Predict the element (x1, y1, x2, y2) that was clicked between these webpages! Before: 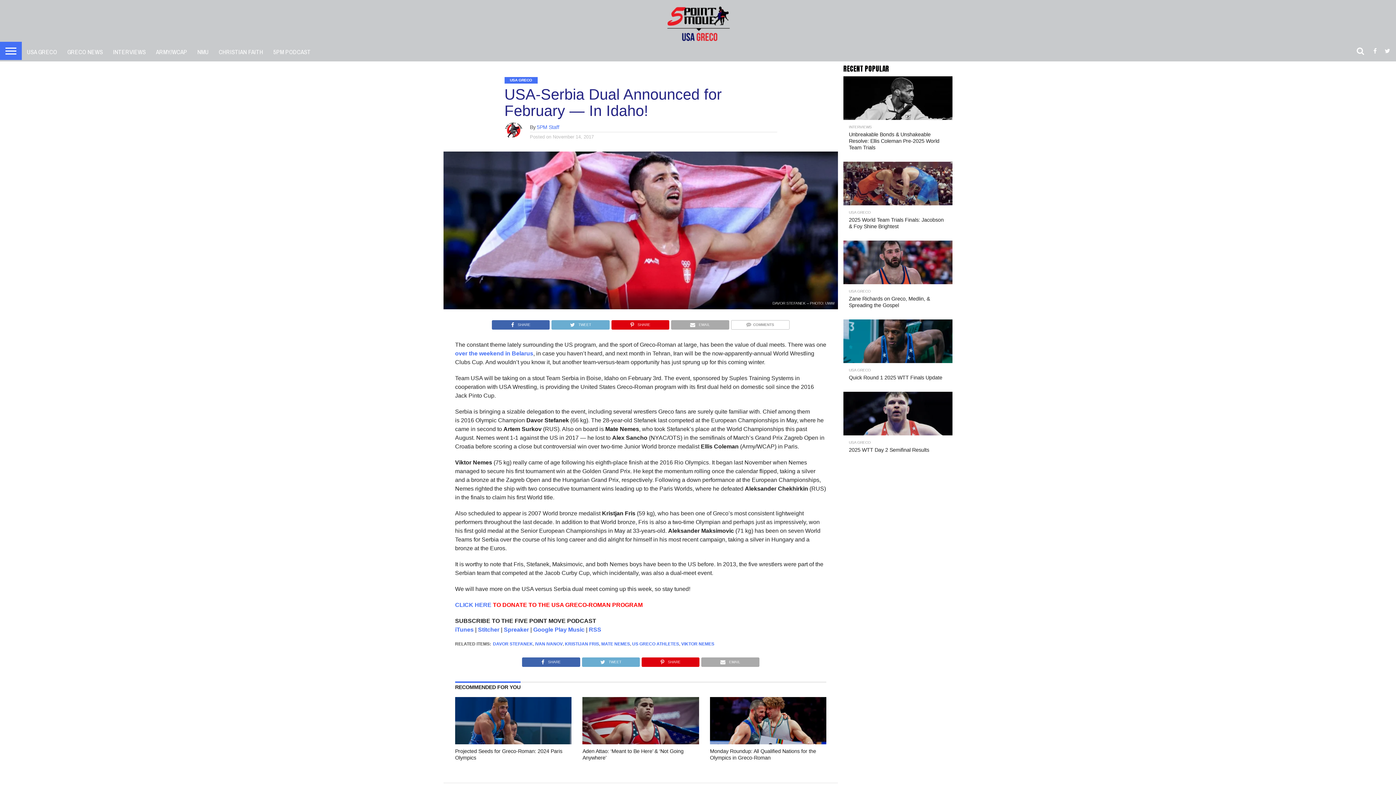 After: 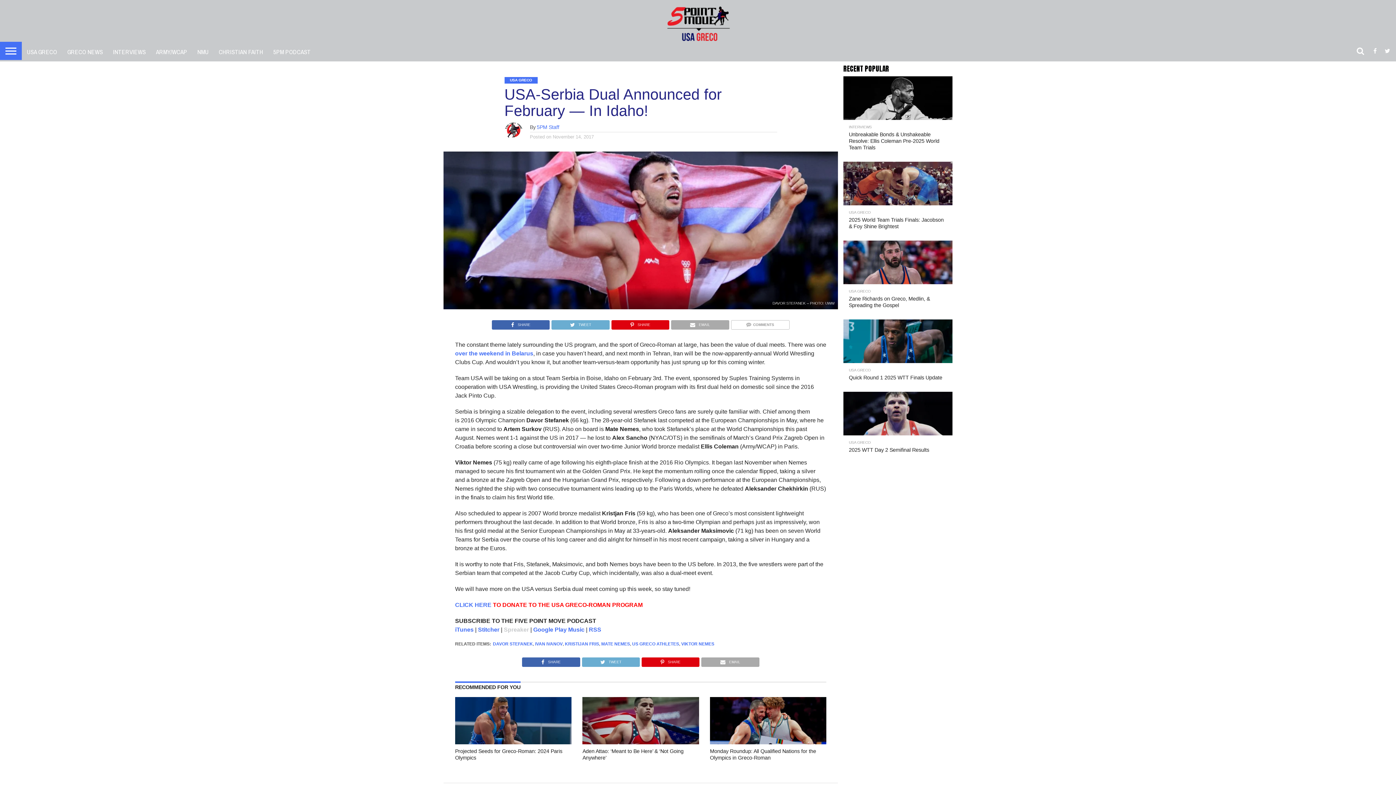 Action: label: Spreaker bbox: (503, 626, 529, 633)